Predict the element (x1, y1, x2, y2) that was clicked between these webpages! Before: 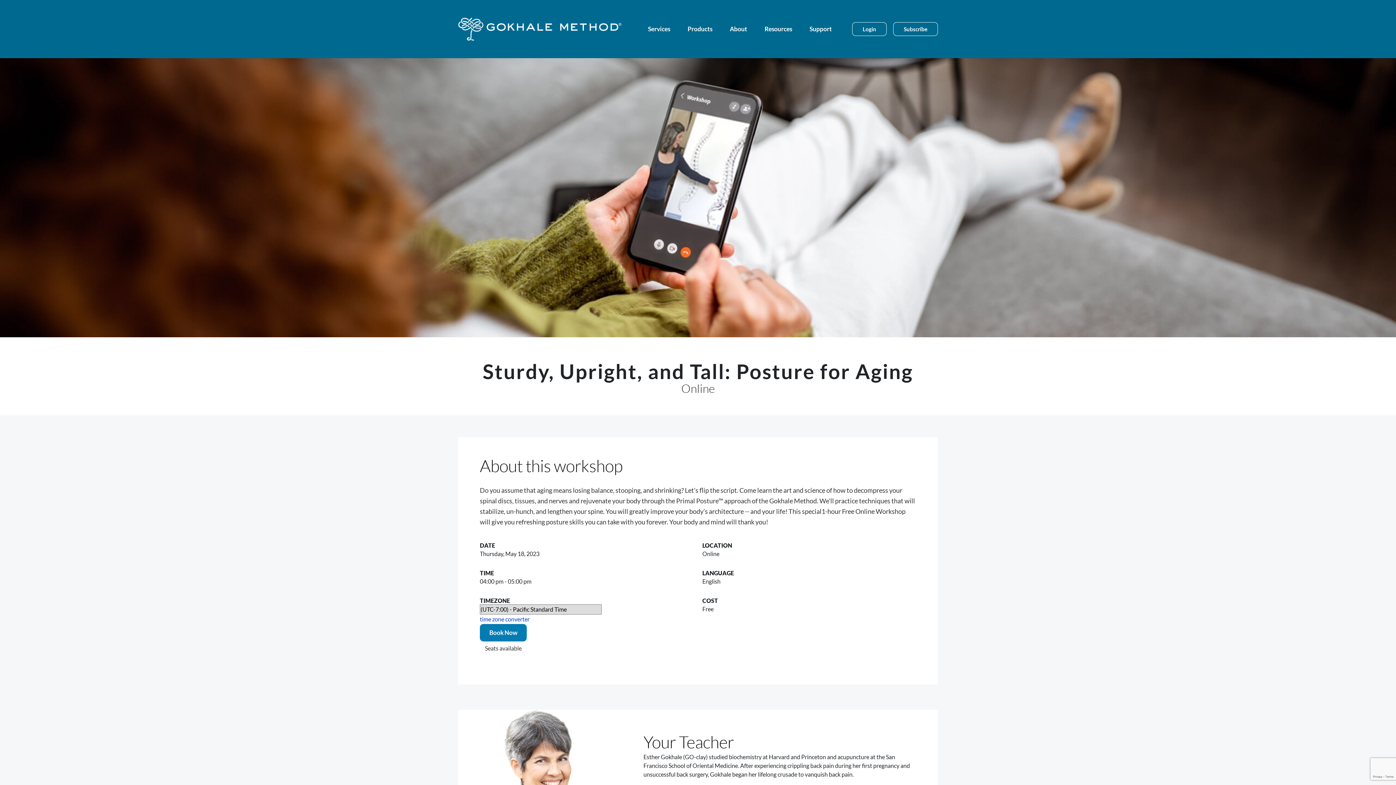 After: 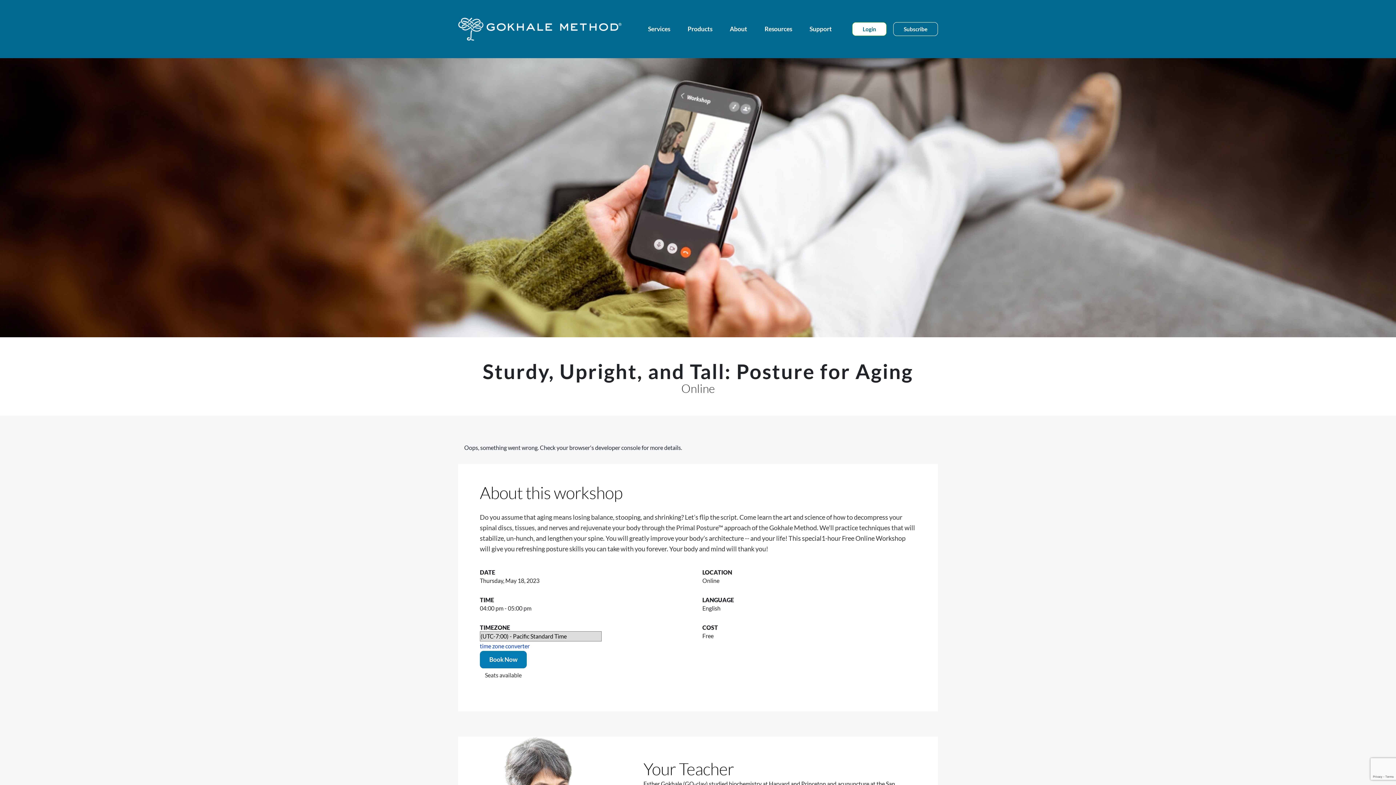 Action: bbox: (852, 22, 886, 36) label: Login